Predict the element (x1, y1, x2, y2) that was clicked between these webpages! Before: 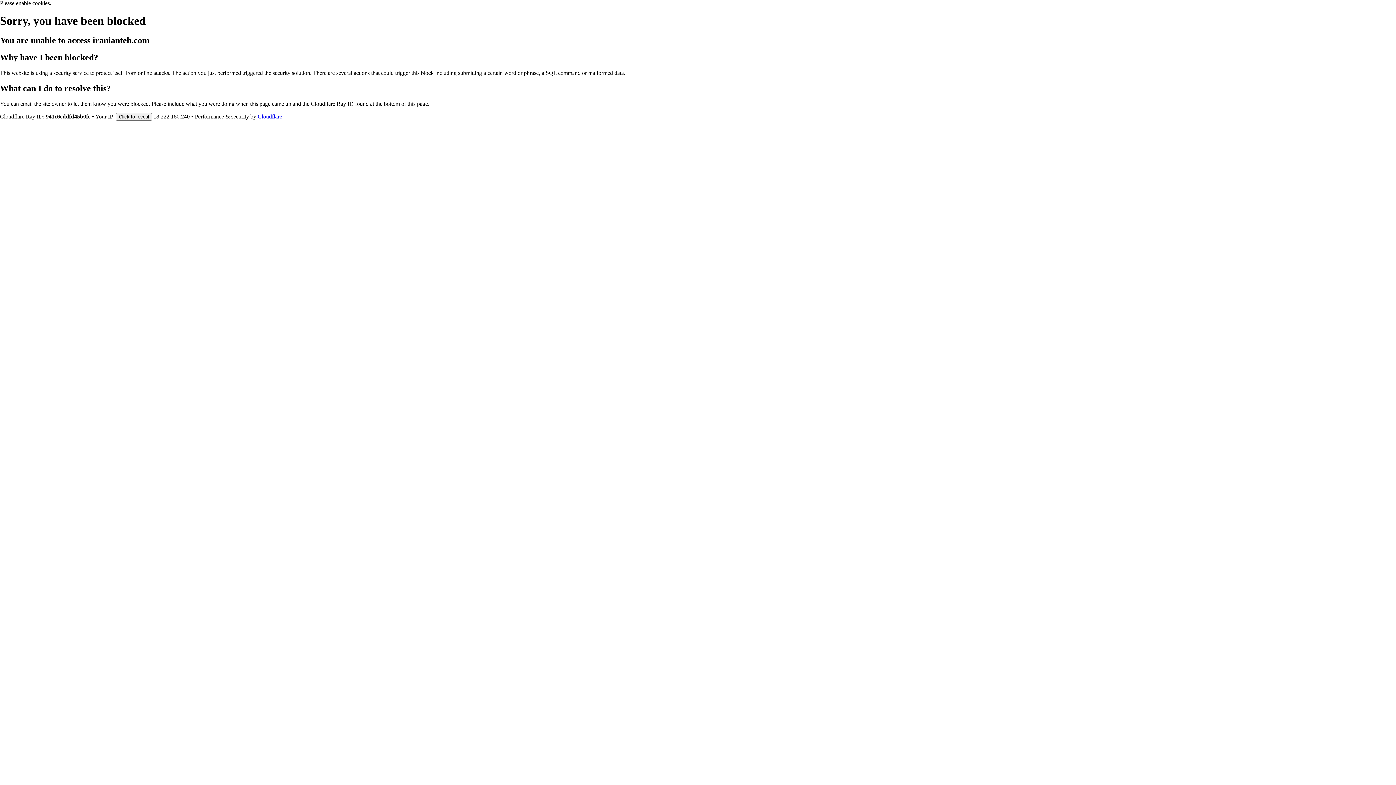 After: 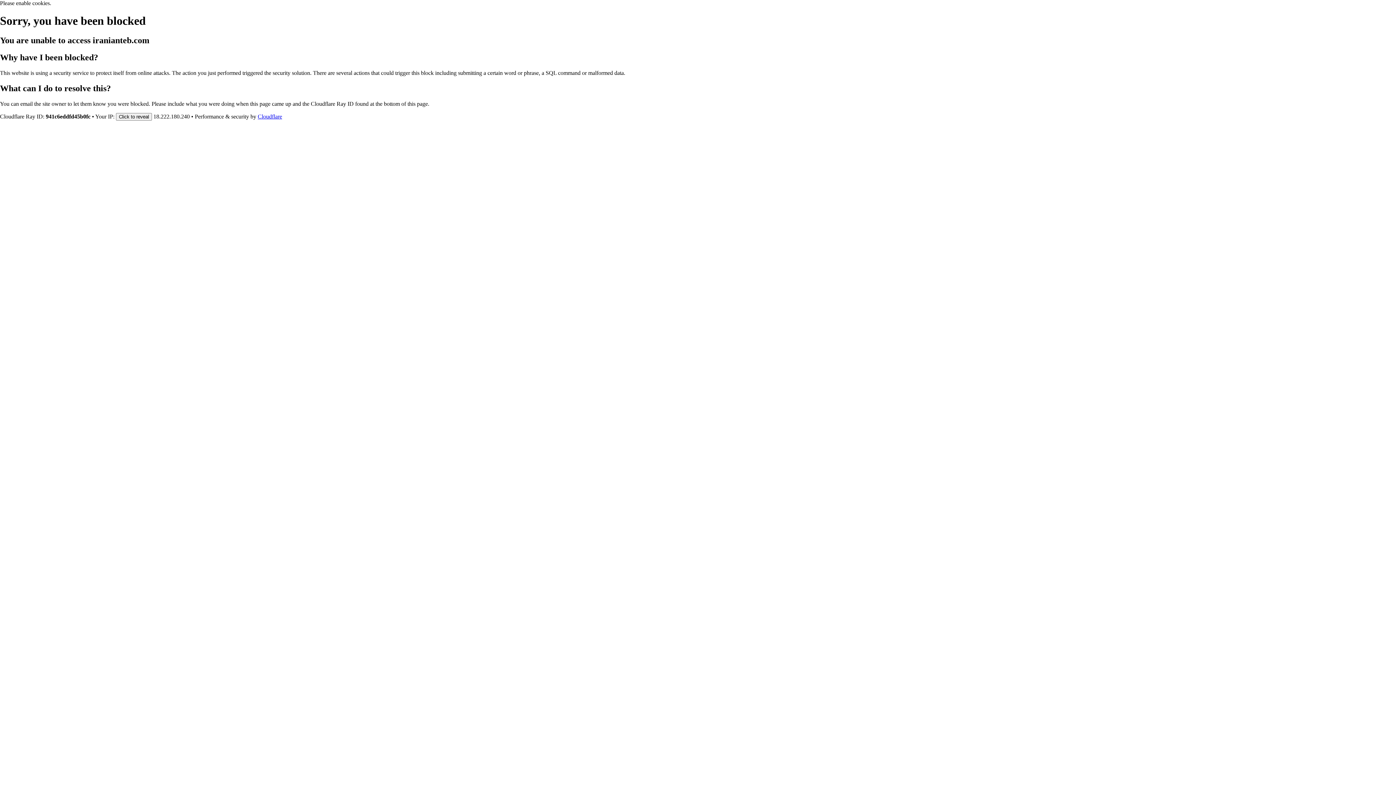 Action: bbox: (257, 113, 282, 119) label: Cloudflare